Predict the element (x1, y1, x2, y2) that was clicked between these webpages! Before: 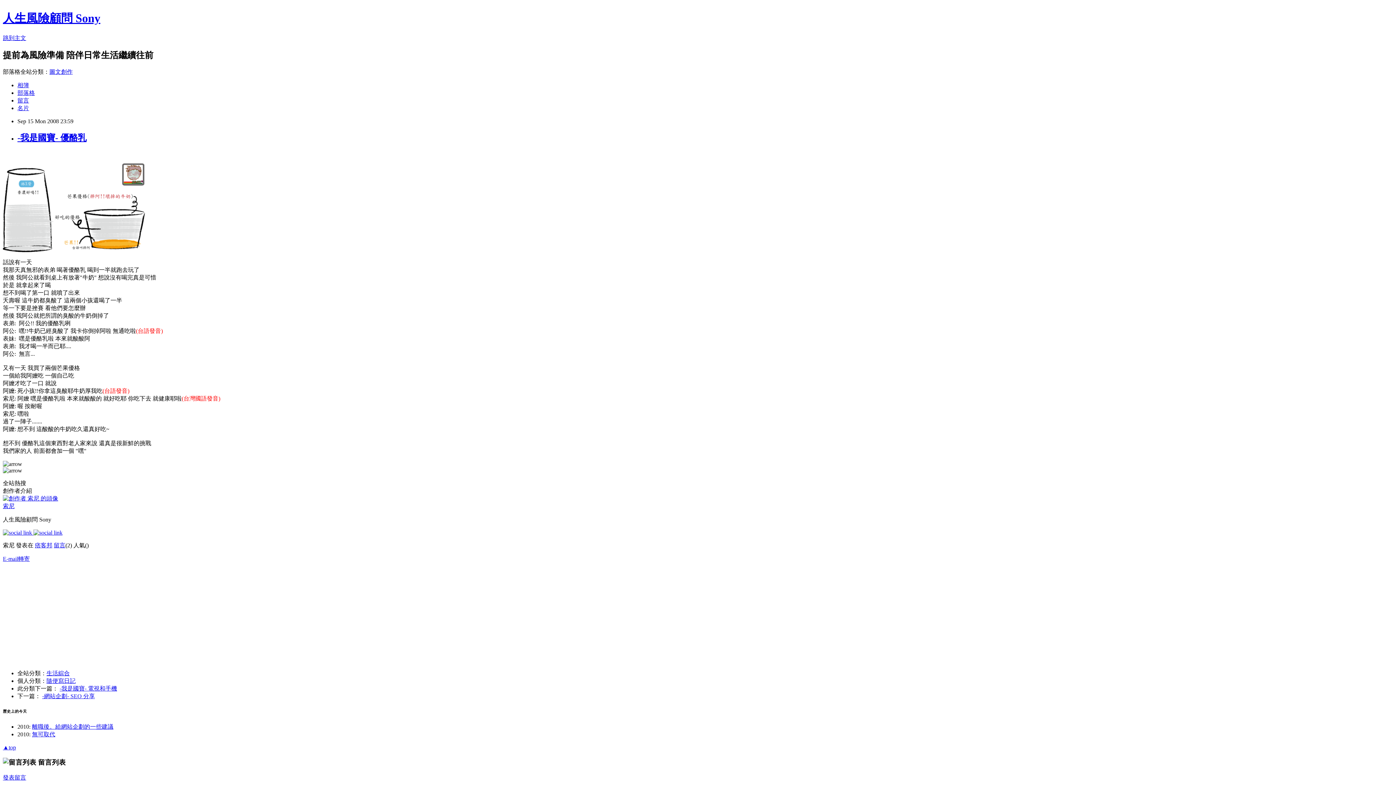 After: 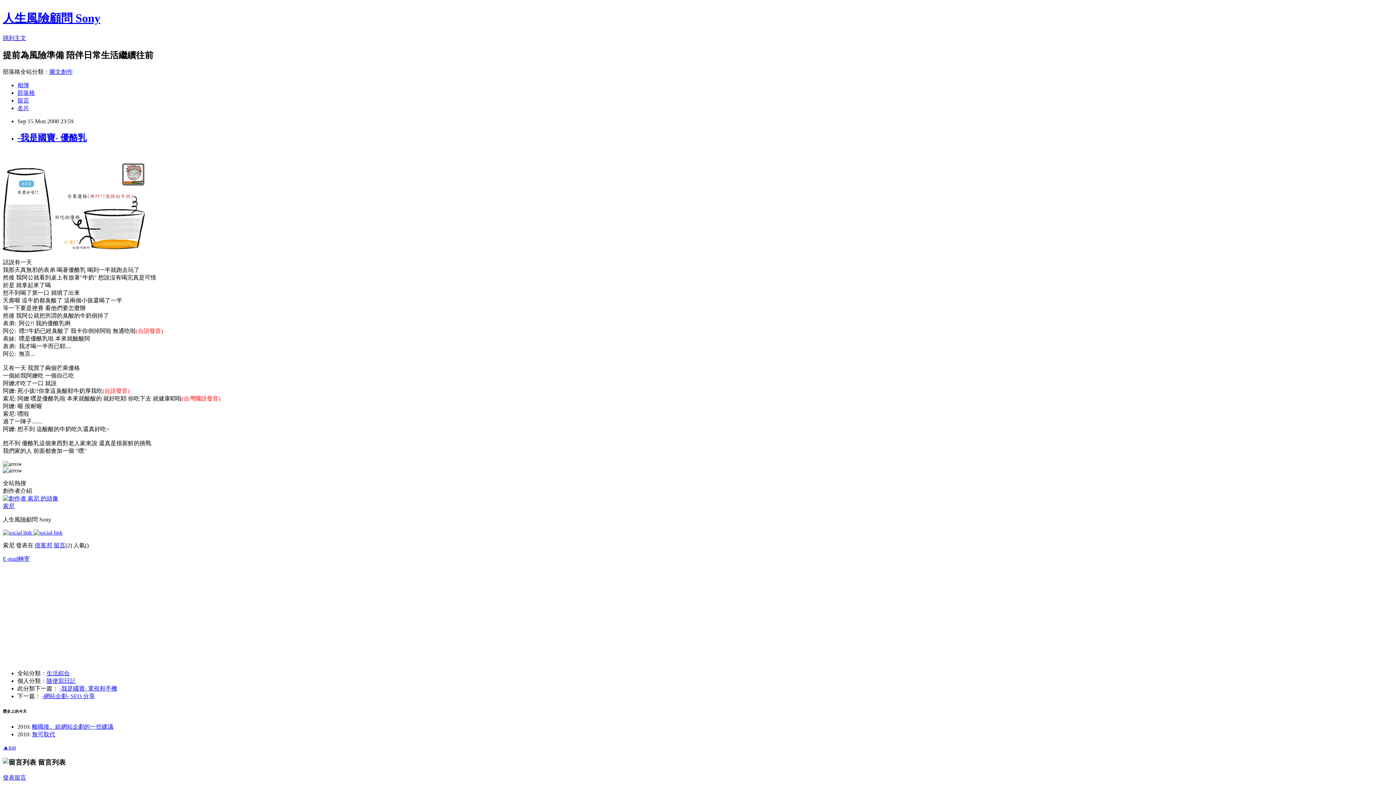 Action: bbox: (2, 529, 33, 535) label:  